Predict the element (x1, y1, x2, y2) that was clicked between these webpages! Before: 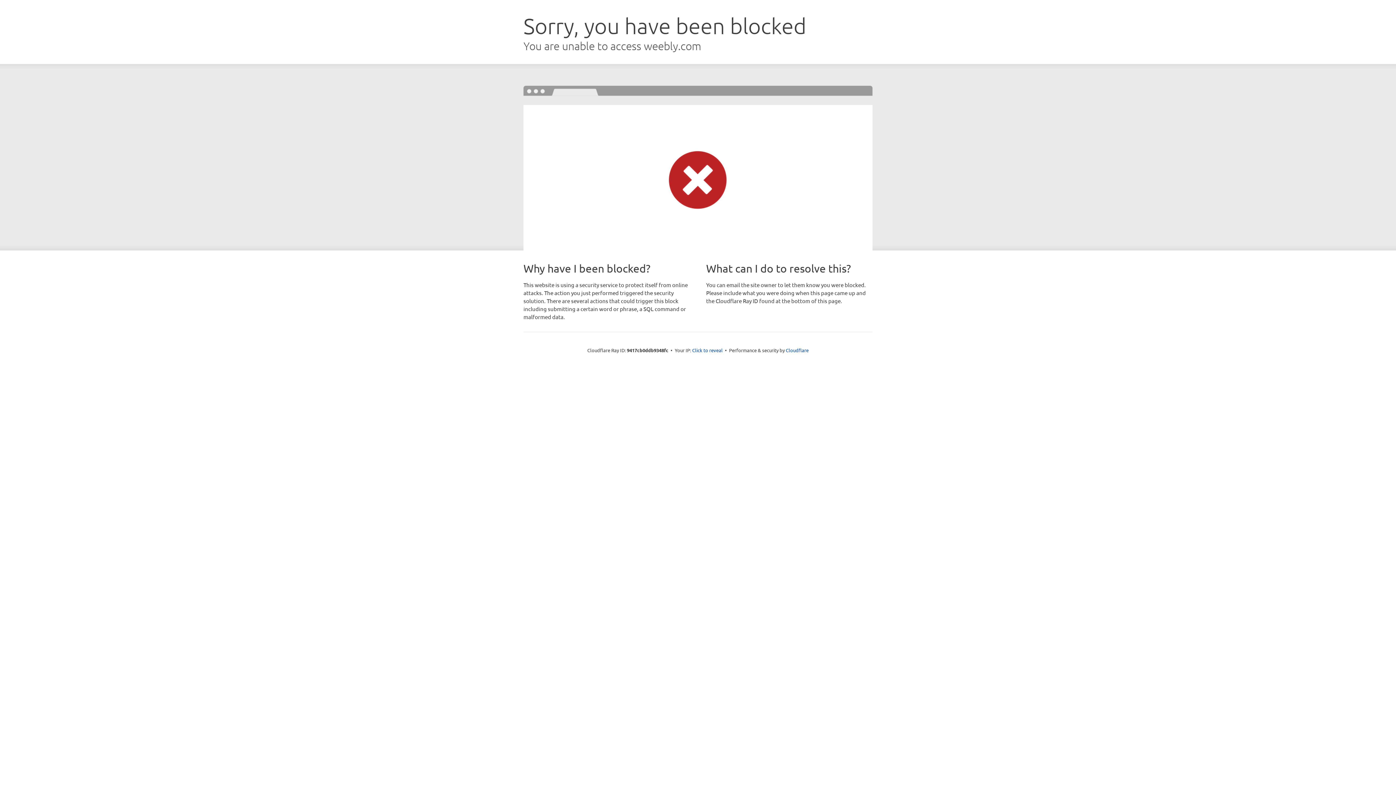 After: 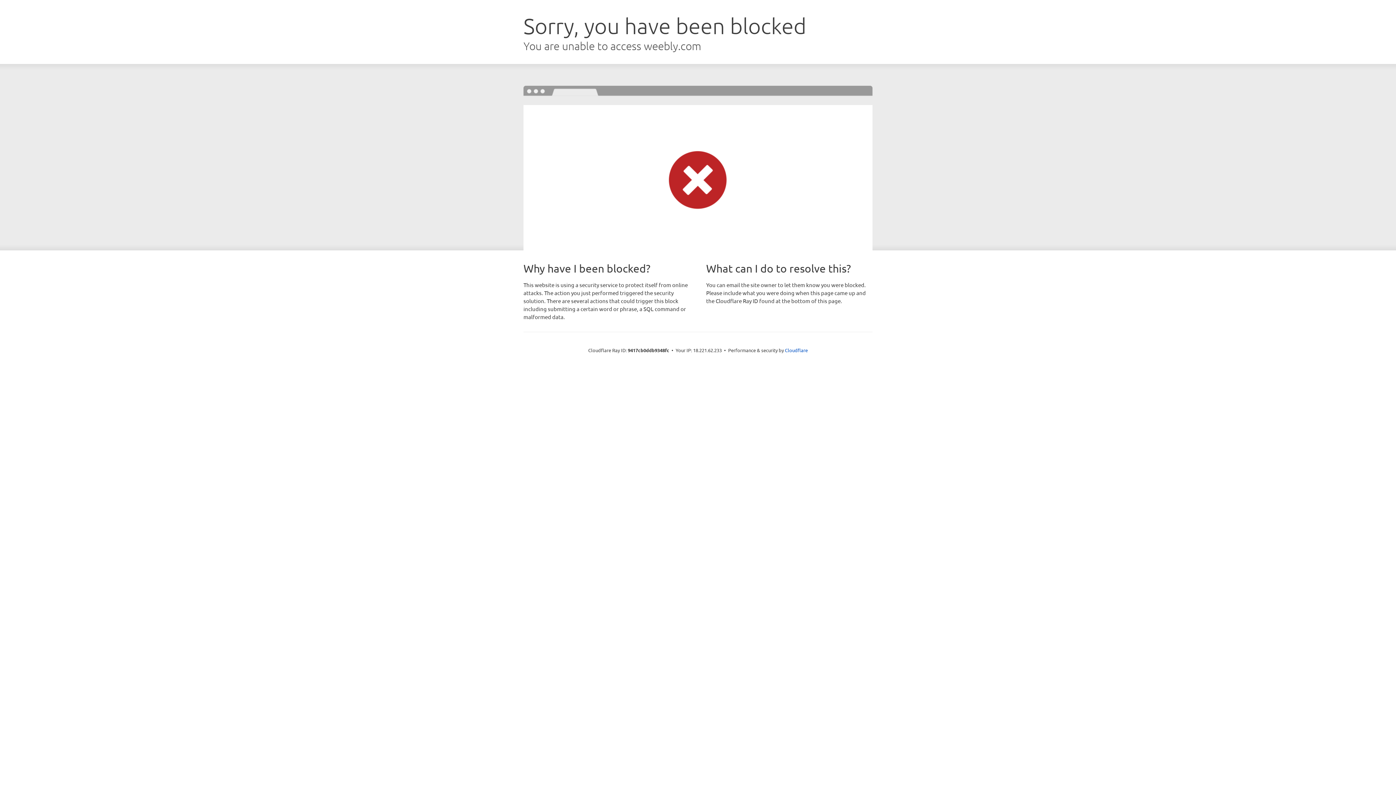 Action: bbox: (692, 346, 722, 353) label: Click to reveal